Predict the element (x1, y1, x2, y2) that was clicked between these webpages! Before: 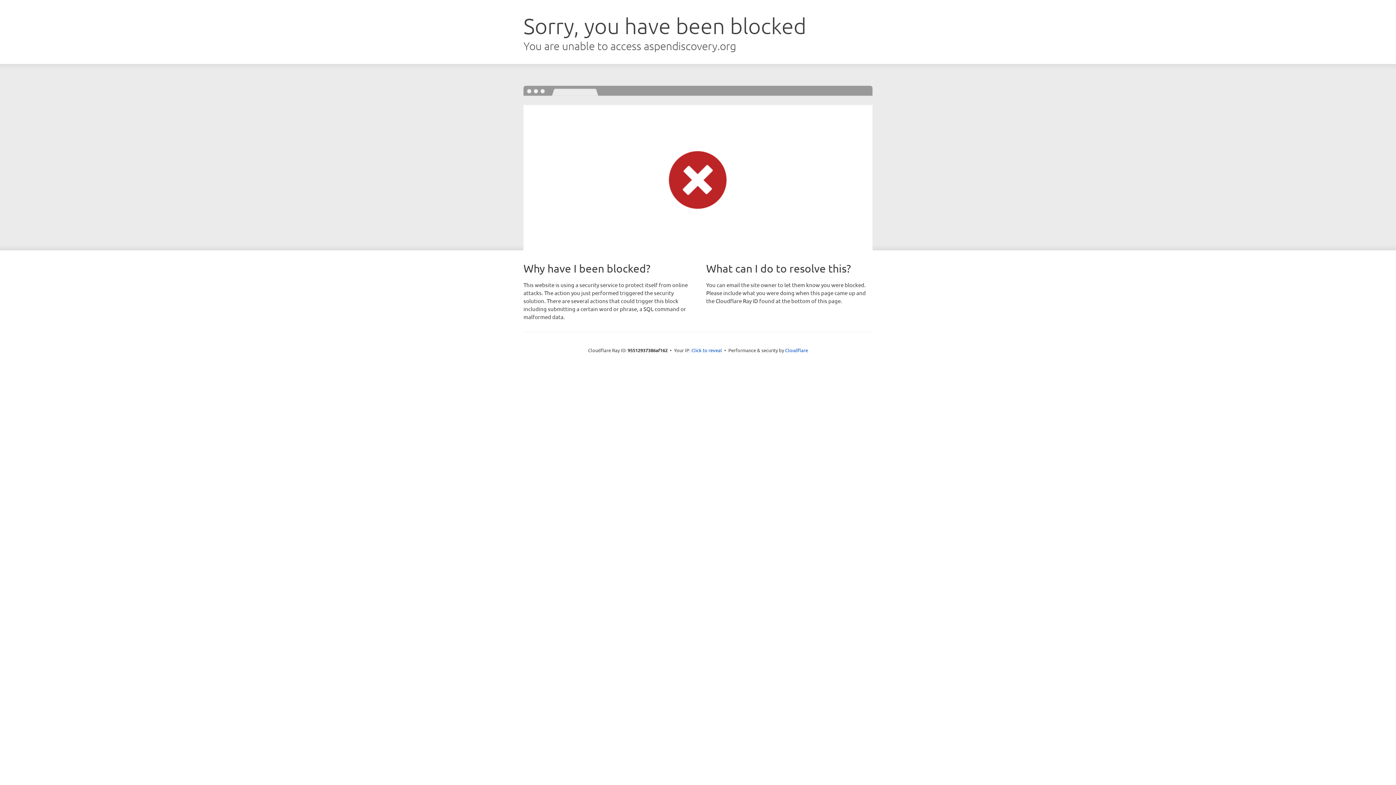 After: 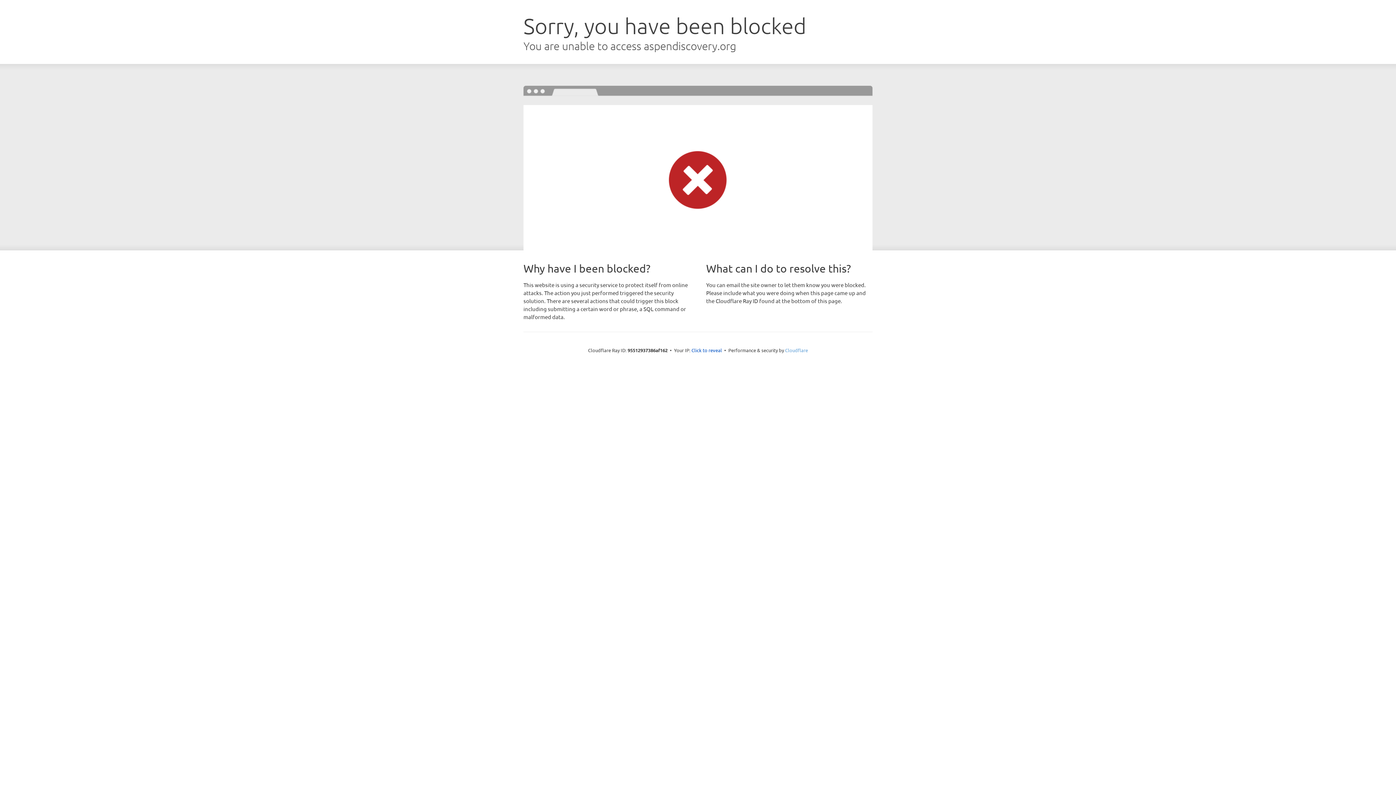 Action: bbox: (785, 347, 808, 353) label: Cloudflare